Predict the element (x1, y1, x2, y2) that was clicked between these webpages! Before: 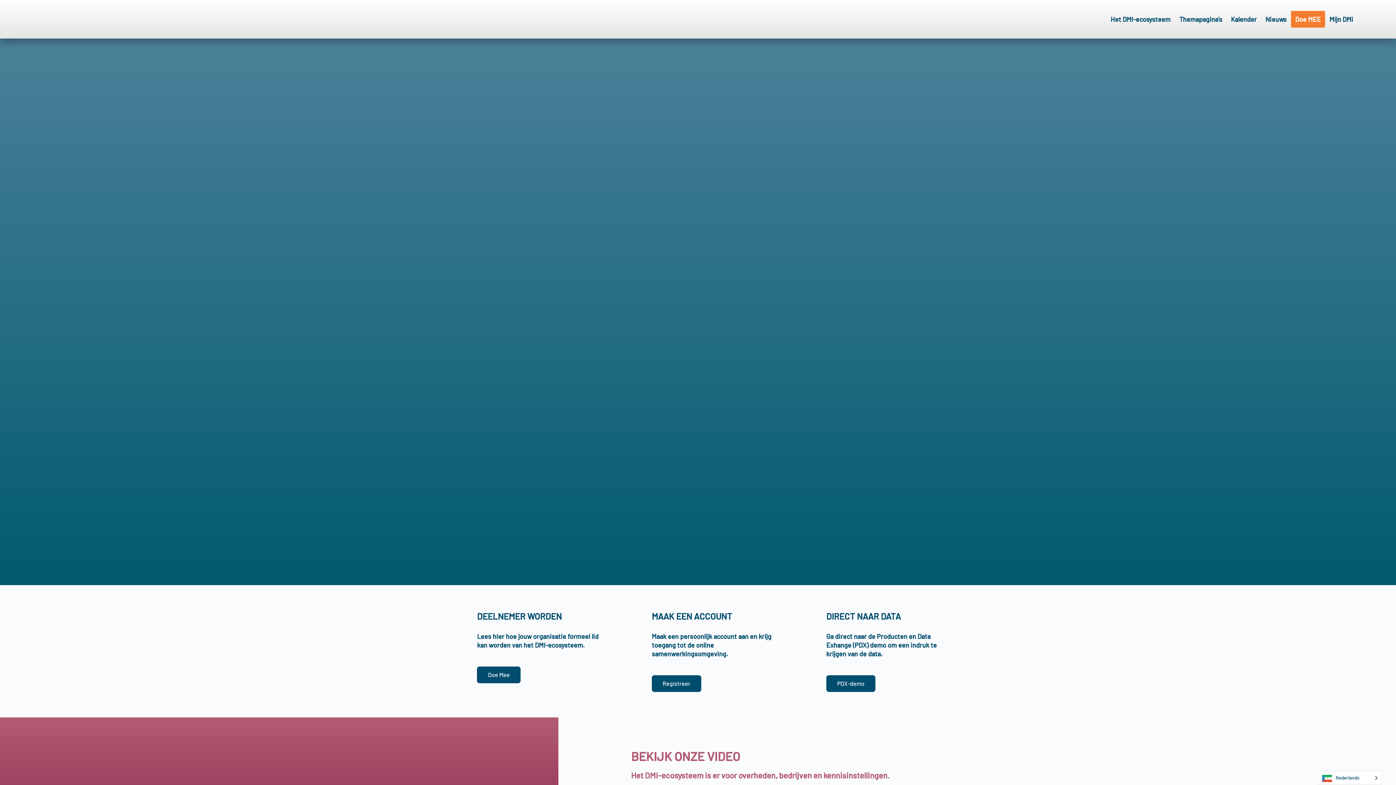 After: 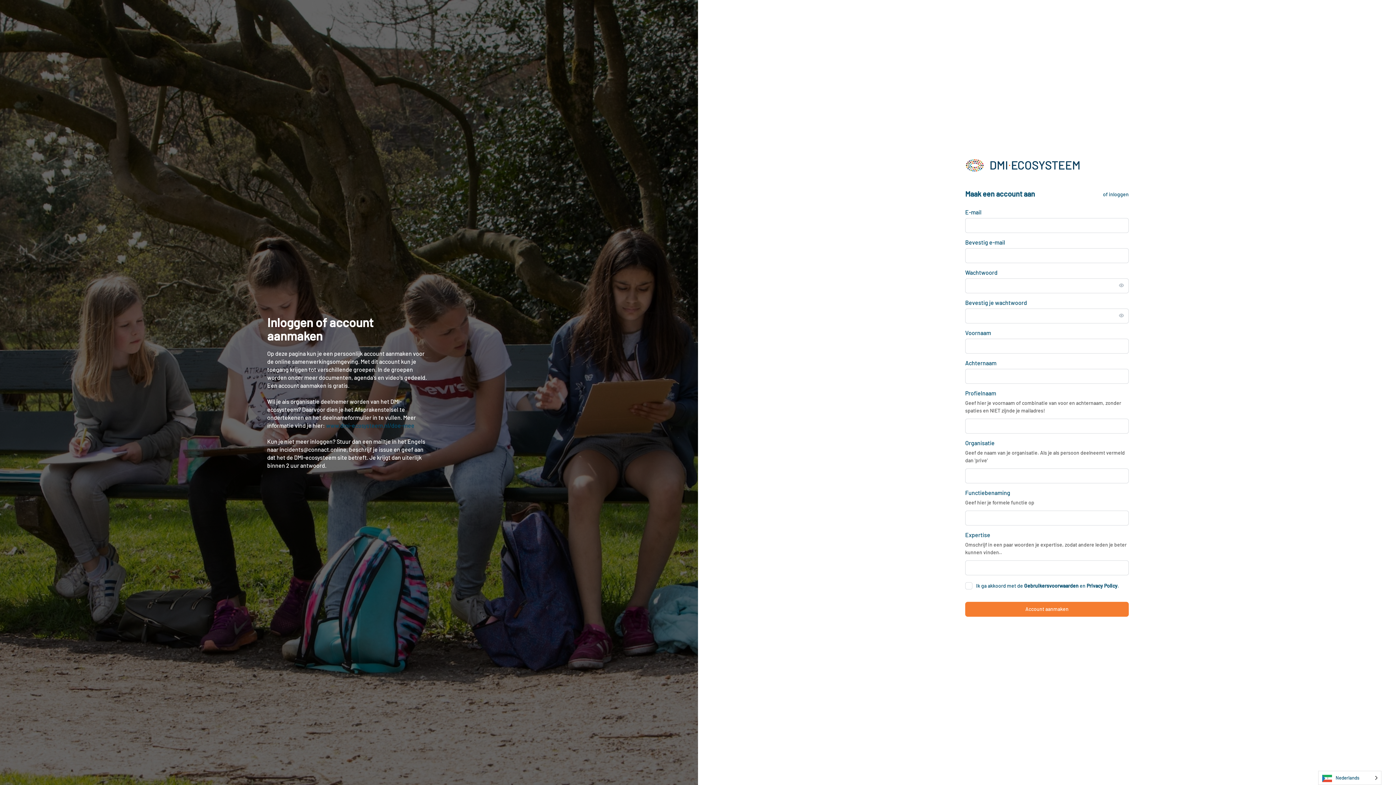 Action: label: Registreer bbox: (651, 675, 701, 692)